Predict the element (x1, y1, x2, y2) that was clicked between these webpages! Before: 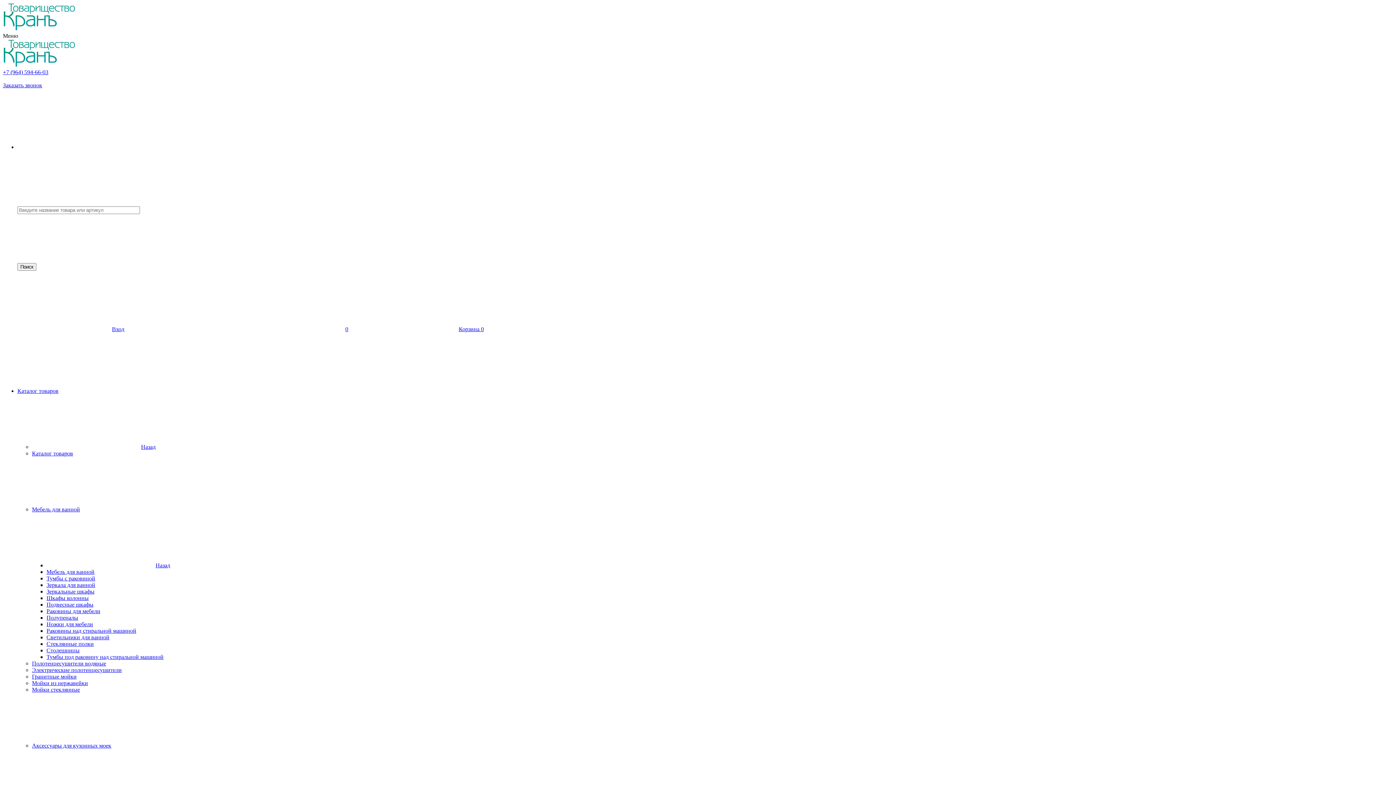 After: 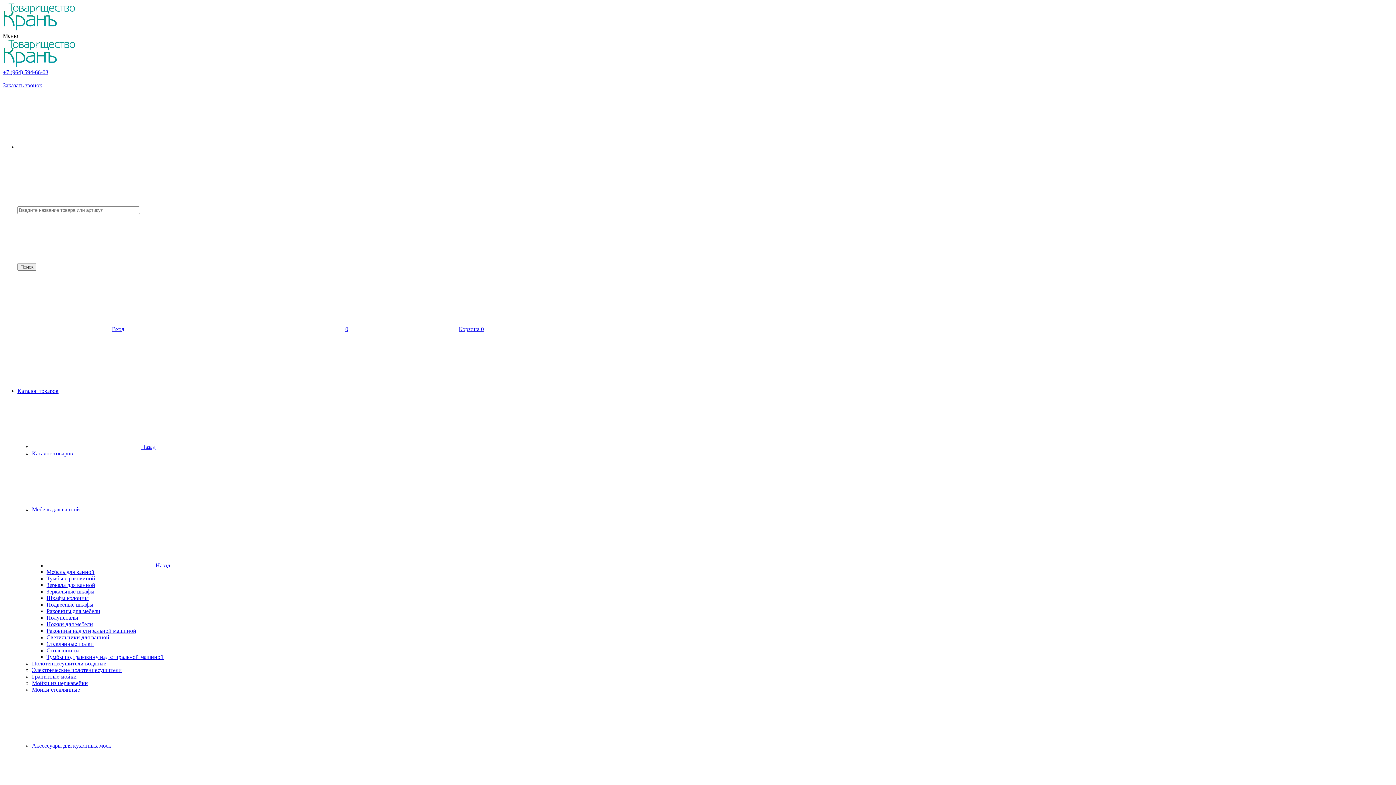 Action: label: Каталог товаров bbox: (17, 388, 167, 394)